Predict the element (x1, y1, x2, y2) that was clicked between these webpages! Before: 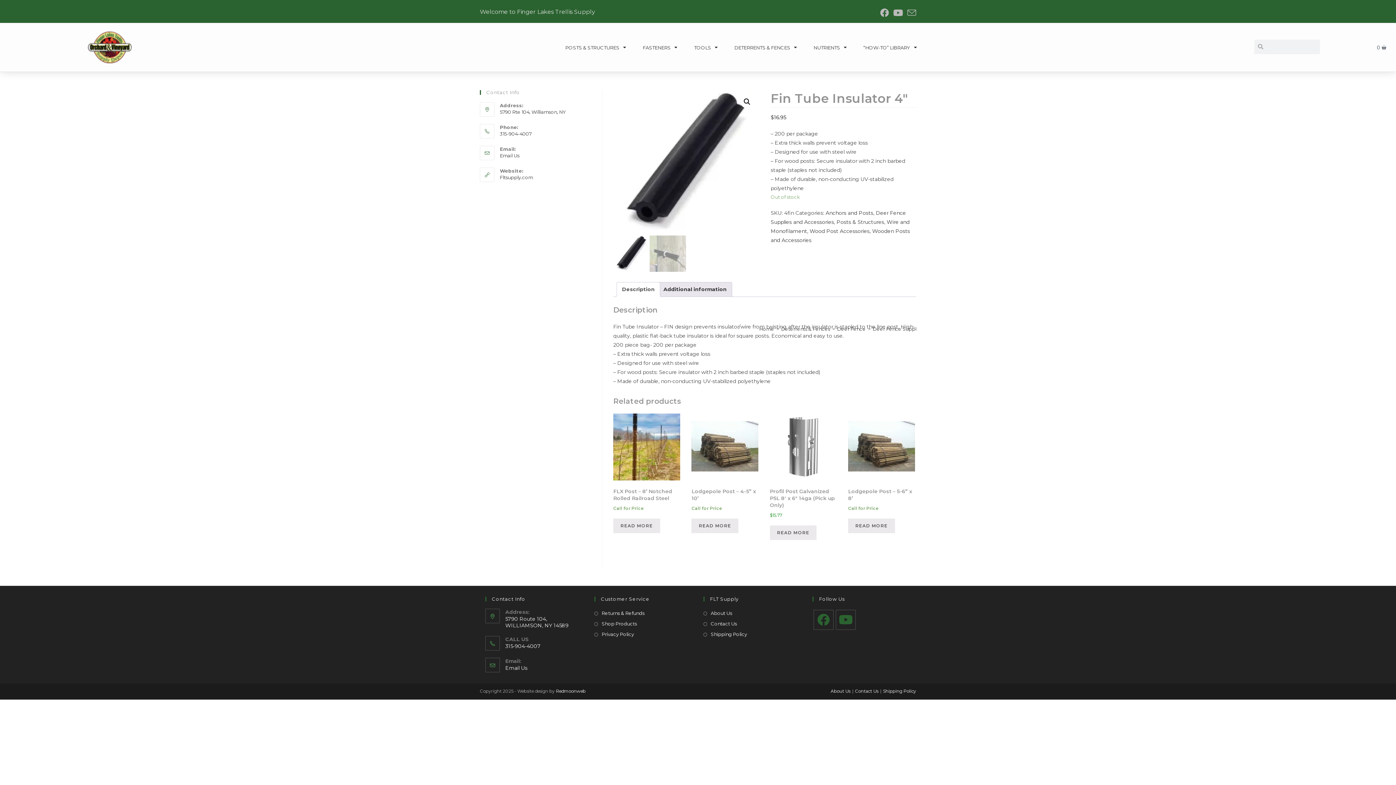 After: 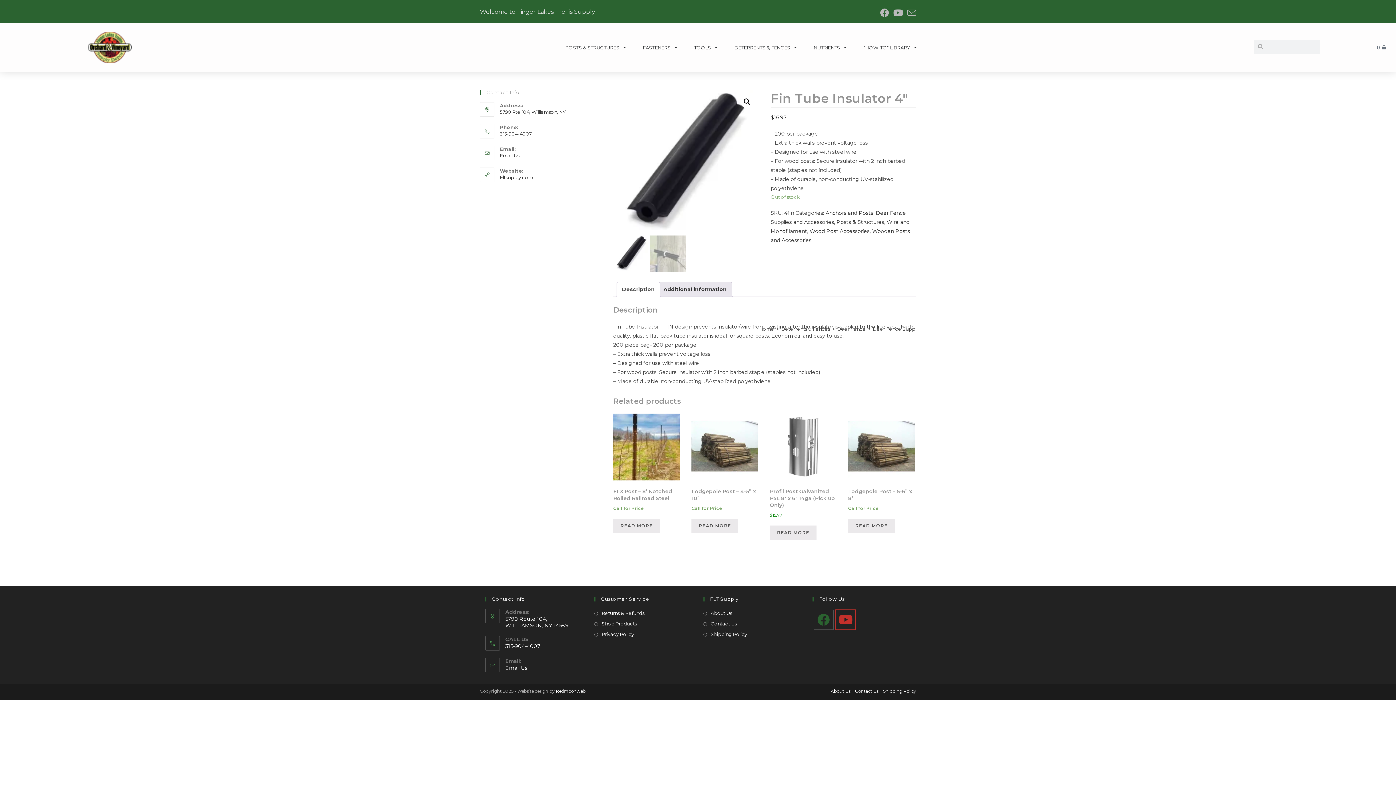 Action: bbox: (836, 610, 856, 630) label: Youtube